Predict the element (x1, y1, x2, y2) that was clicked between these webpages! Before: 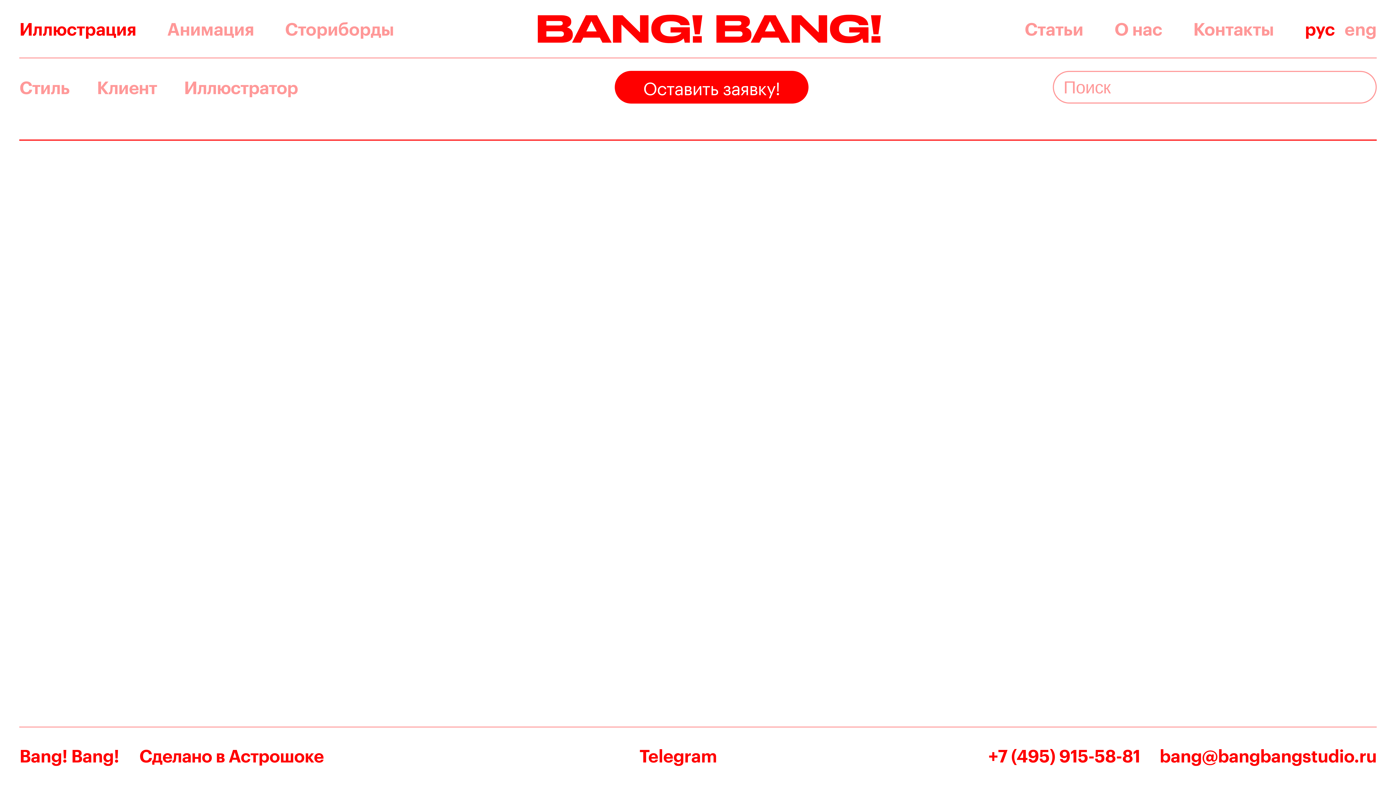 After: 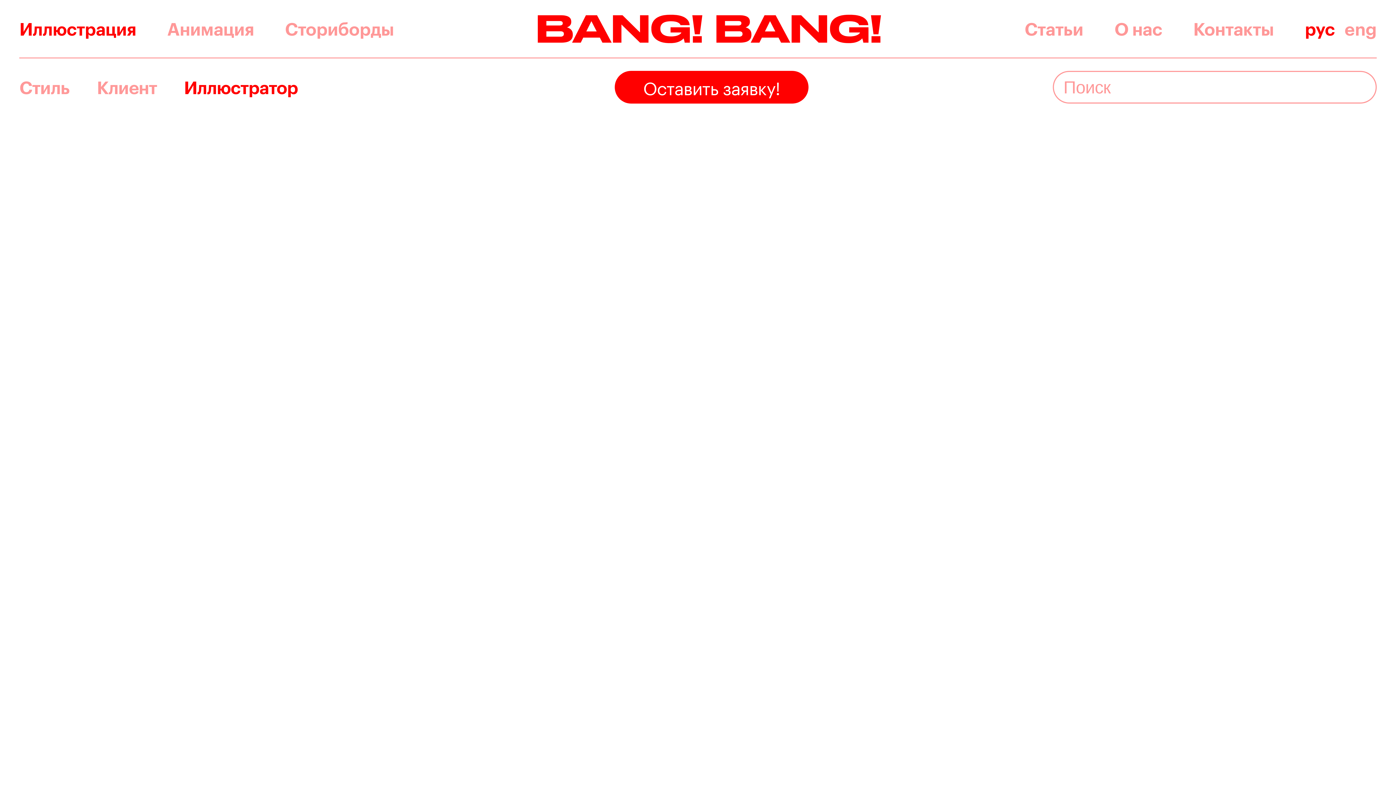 Action: bbox: (184, 77, 298, 96) label: Иллюстратор